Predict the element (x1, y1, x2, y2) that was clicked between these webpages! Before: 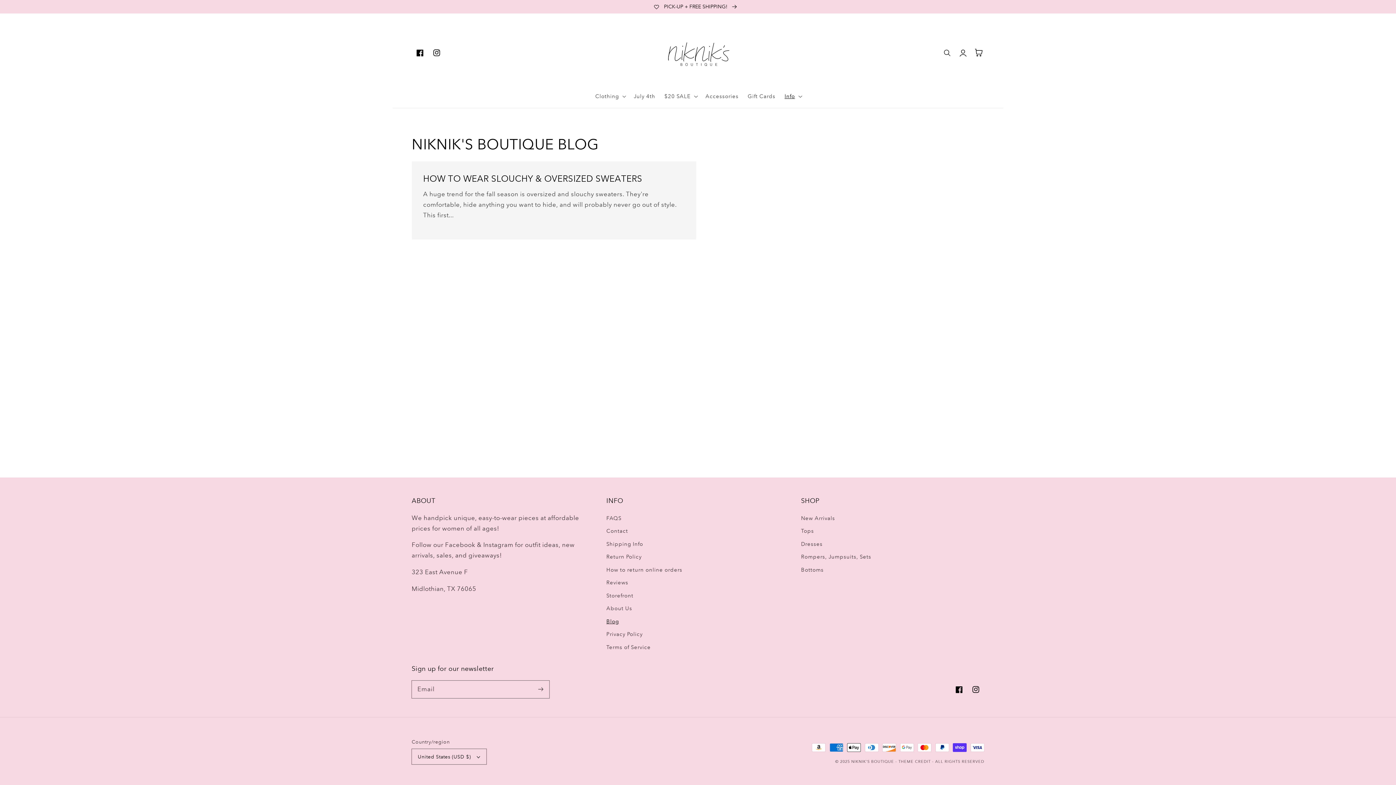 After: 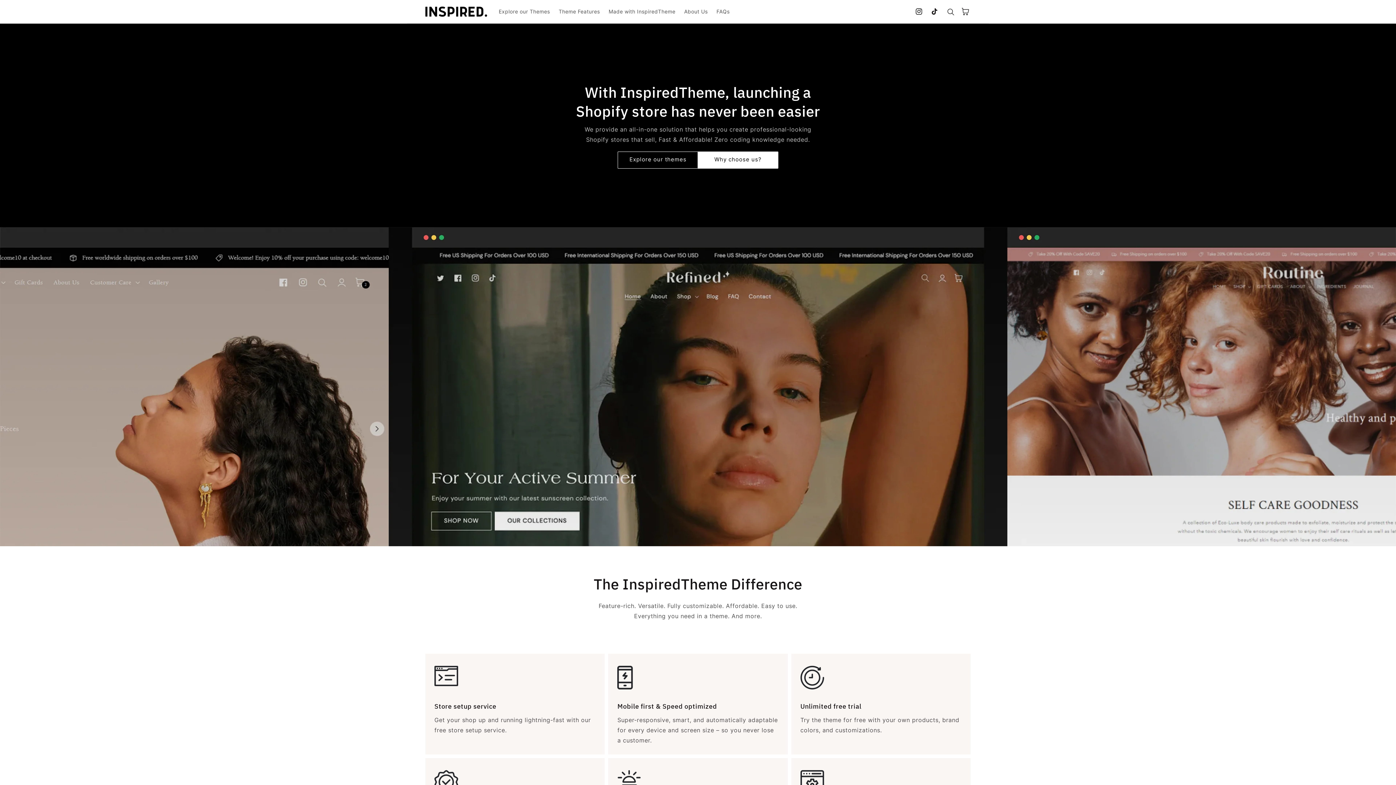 Action: bbox: (895, 759, 935, 764) label: - THEME CREDIT - 